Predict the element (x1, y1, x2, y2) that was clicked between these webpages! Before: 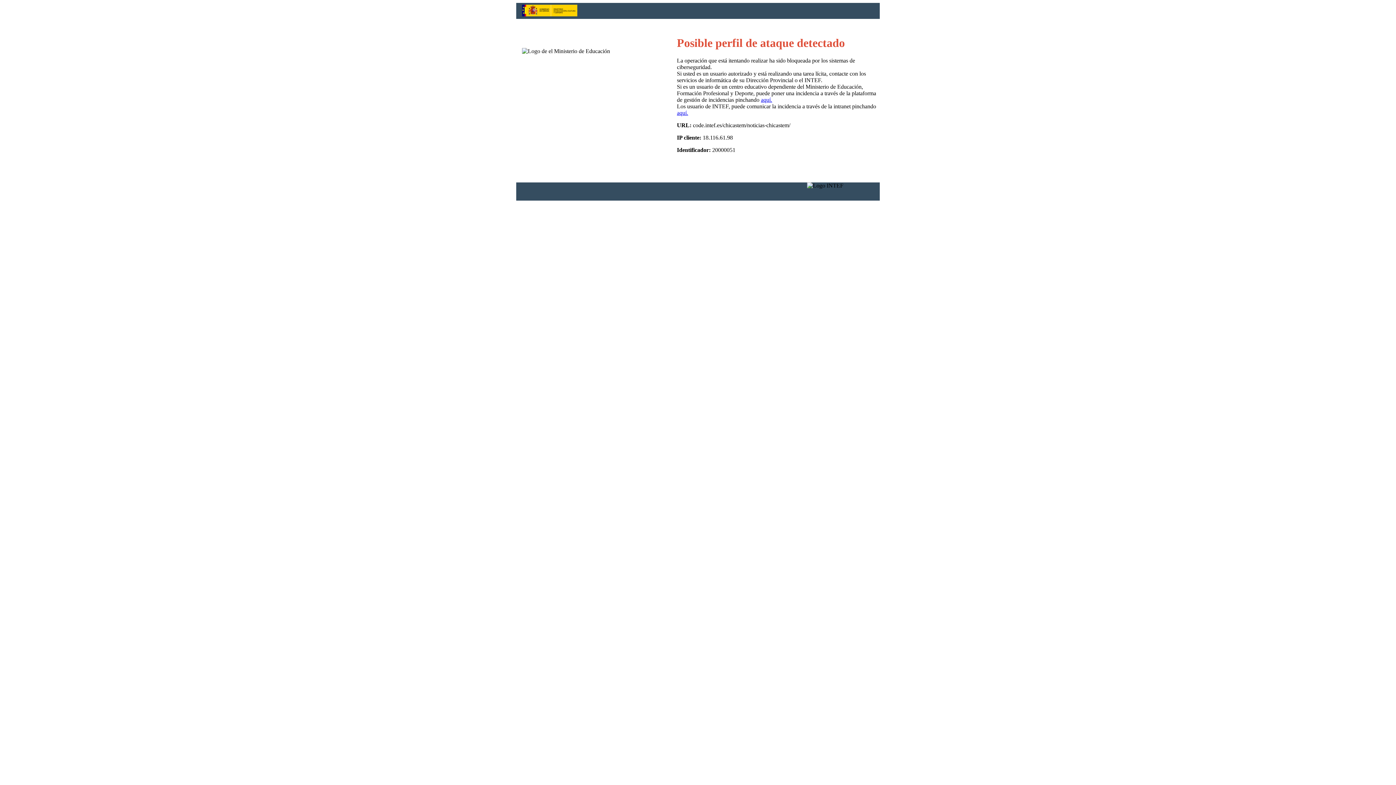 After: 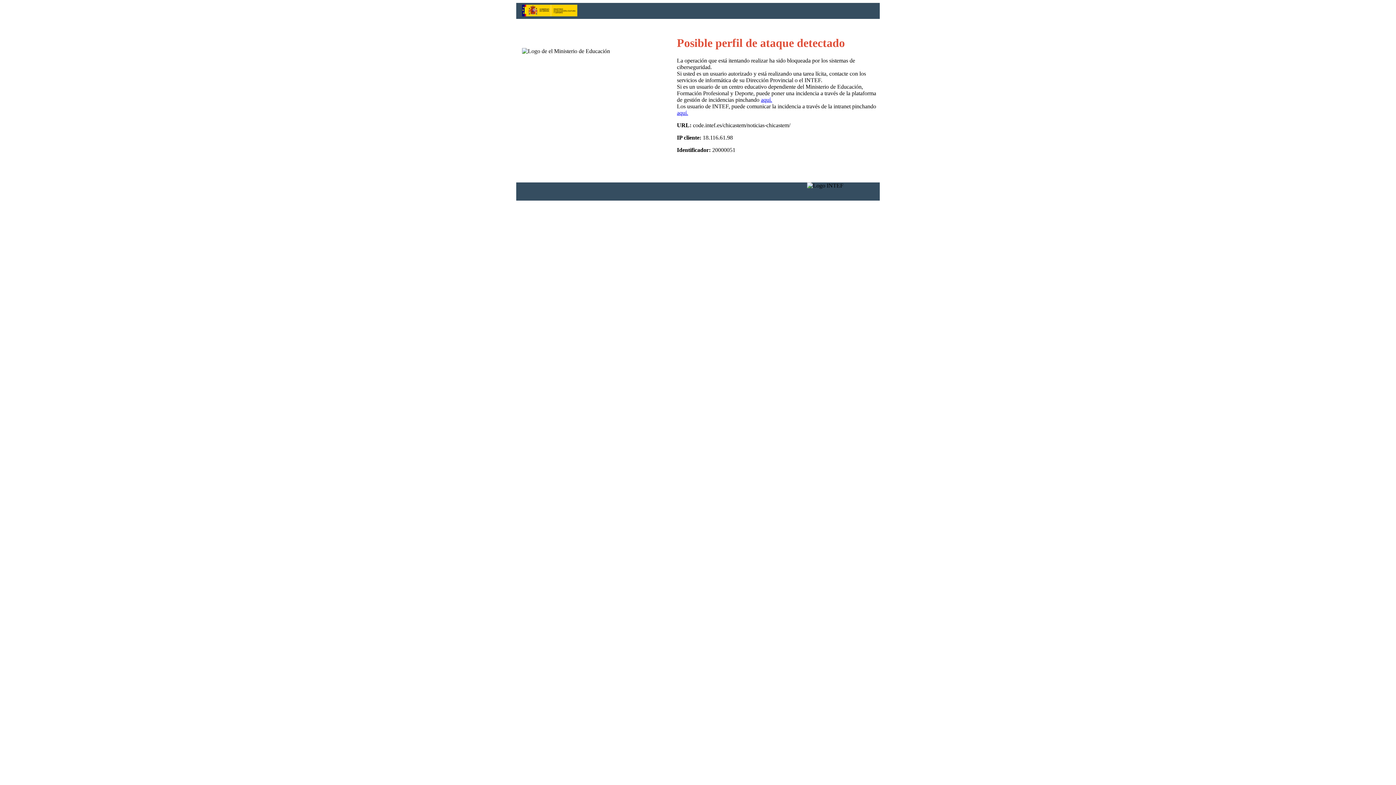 Action: bbox: (761, 96, 772, 103) label: aquí.